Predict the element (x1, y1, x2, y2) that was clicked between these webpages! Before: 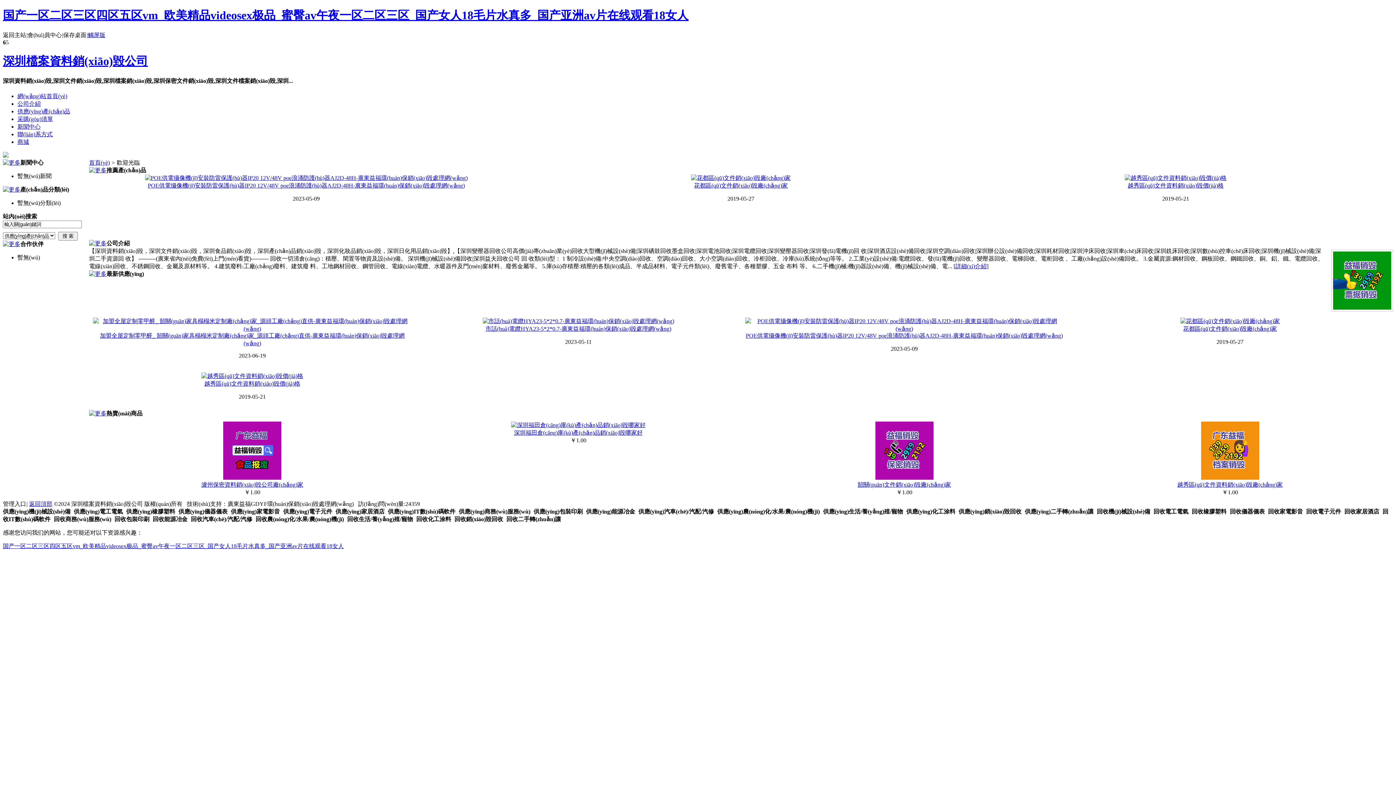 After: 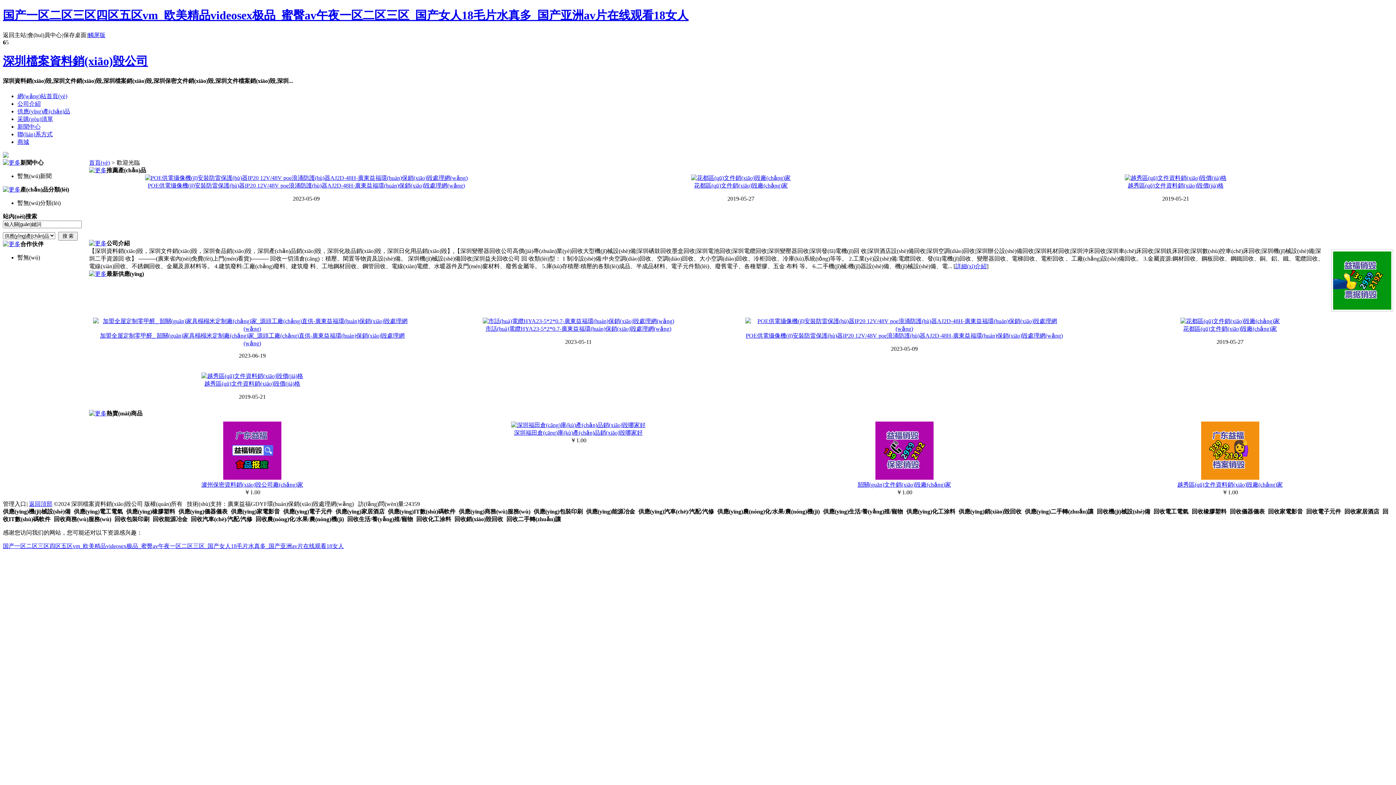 Action: label: 返回頂部 bbox: (29, 501, 52, 507)